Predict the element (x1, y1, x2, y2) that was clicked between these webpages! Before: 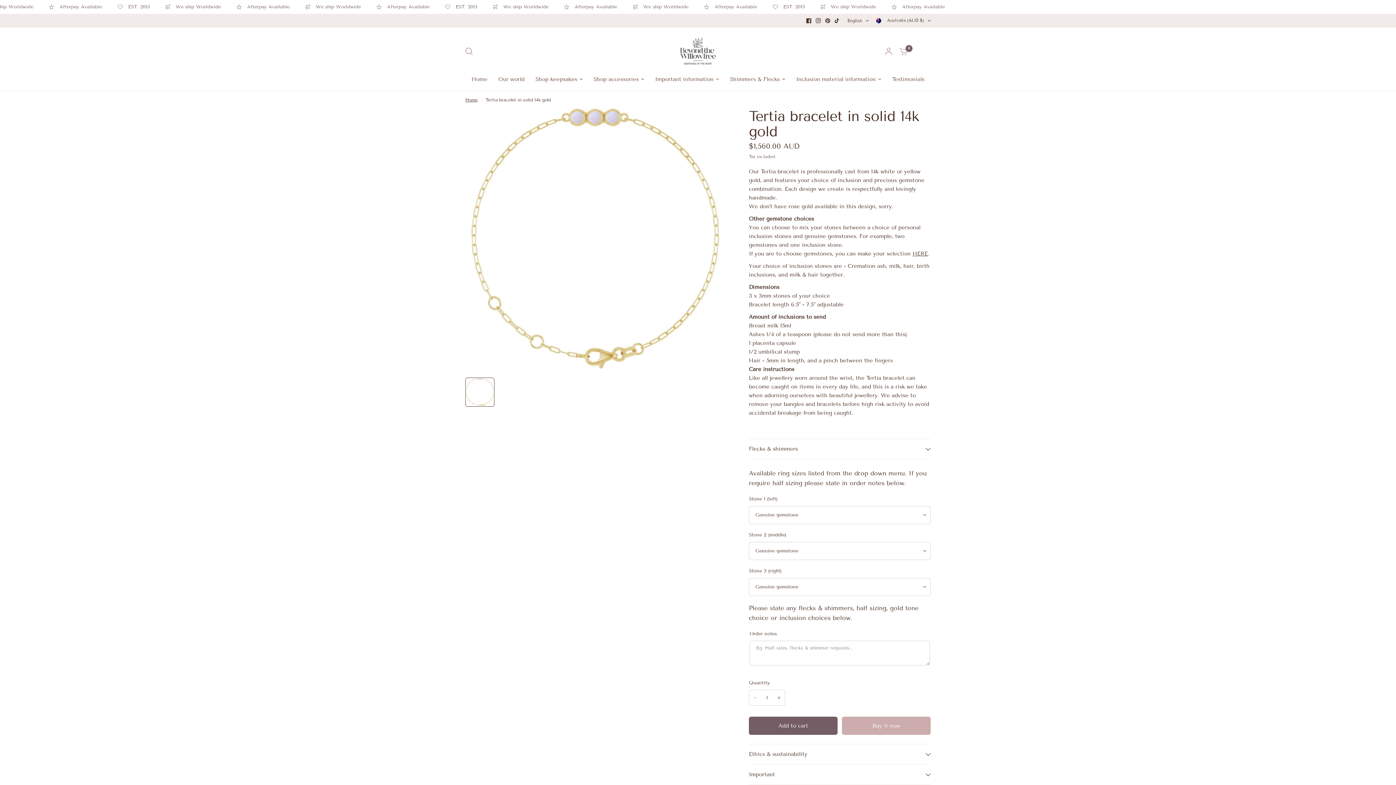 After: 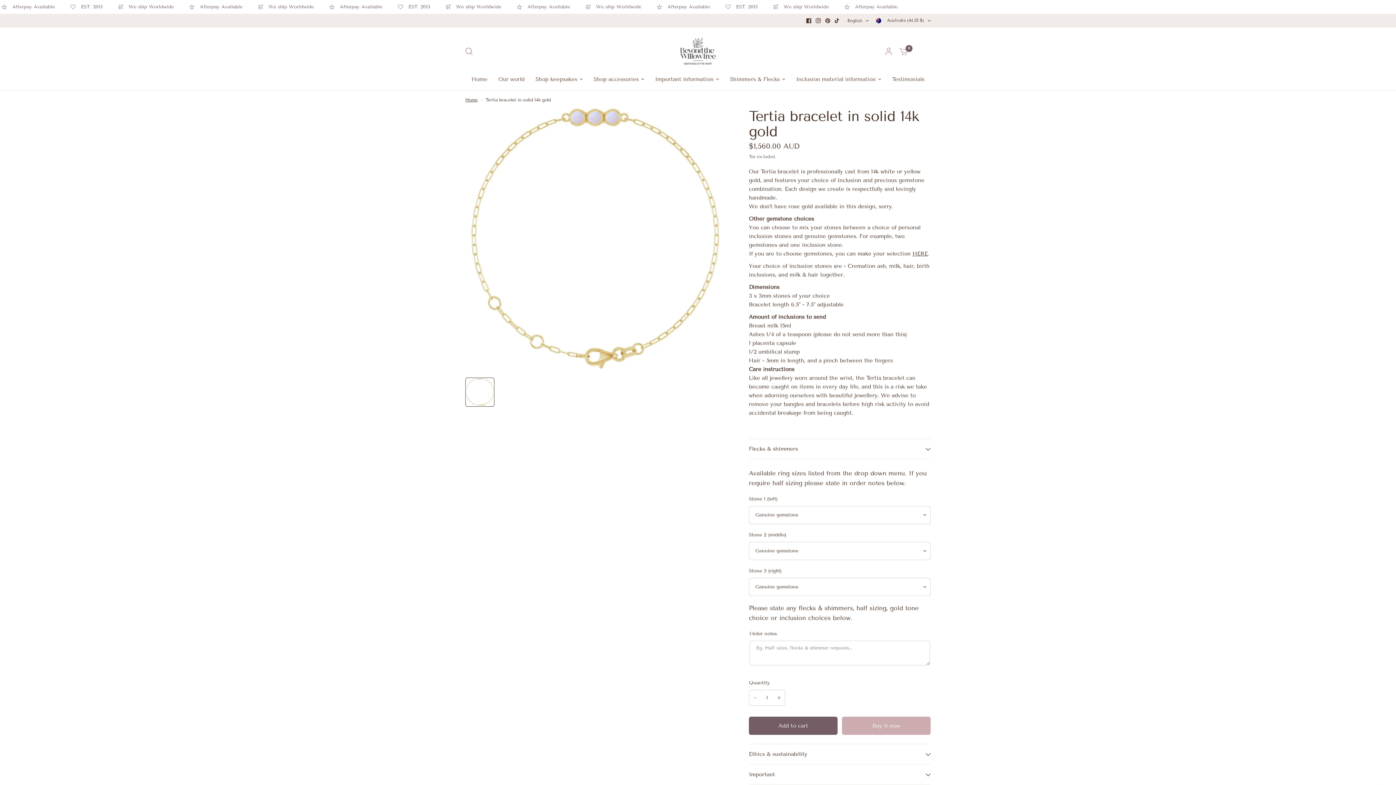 Action: bbox: (832, 16, 842, 25)